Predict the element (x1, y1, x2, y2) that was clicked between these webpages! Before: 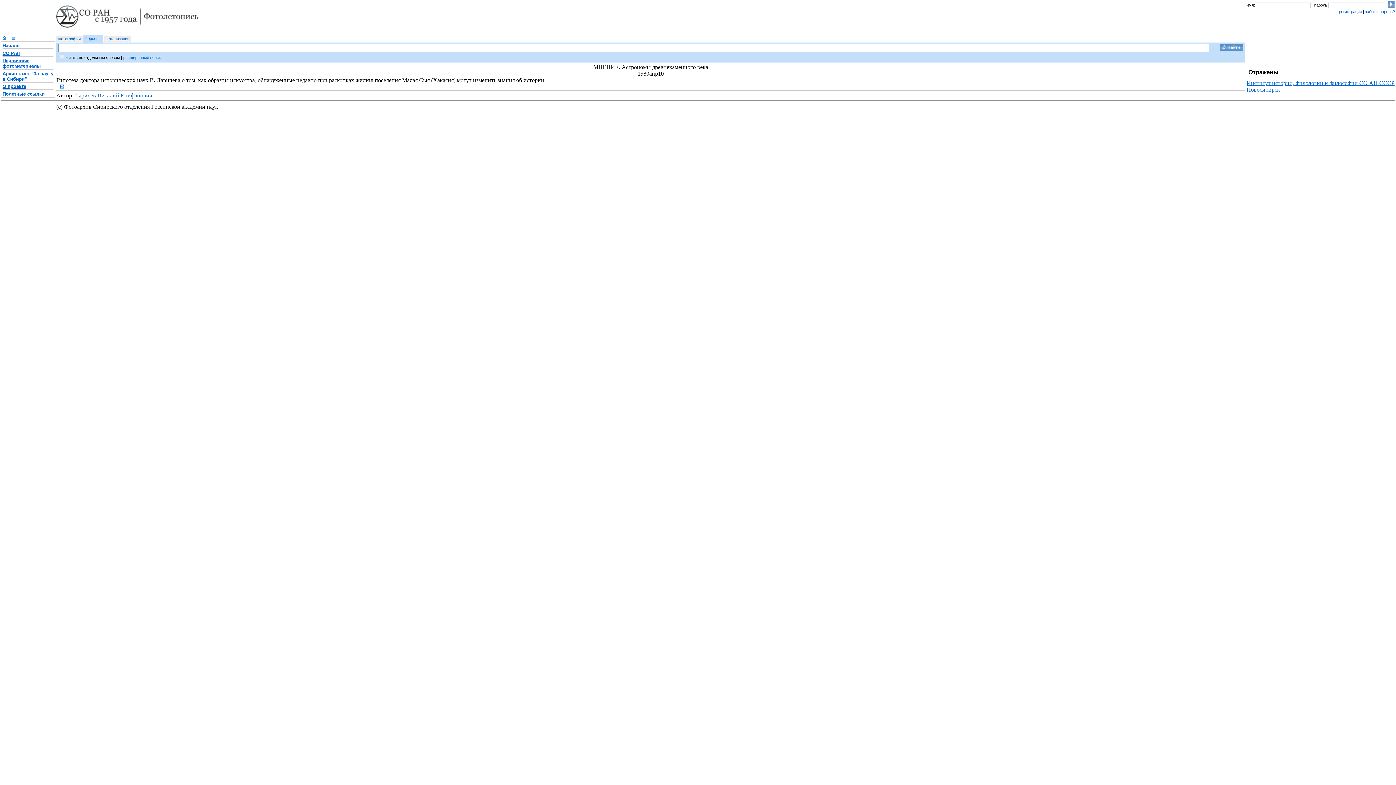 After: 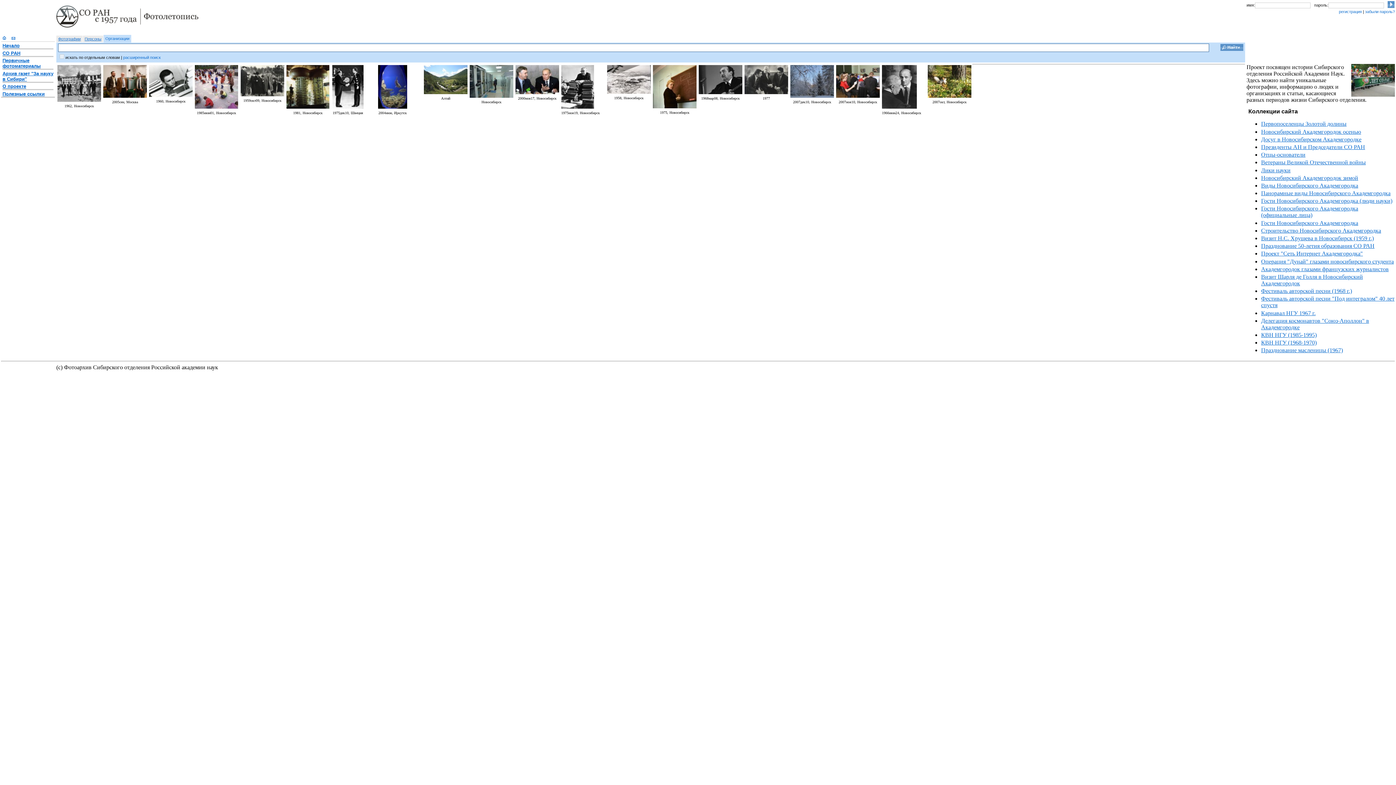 Action: bbox: (105, 36, 129, 41) label: Организации